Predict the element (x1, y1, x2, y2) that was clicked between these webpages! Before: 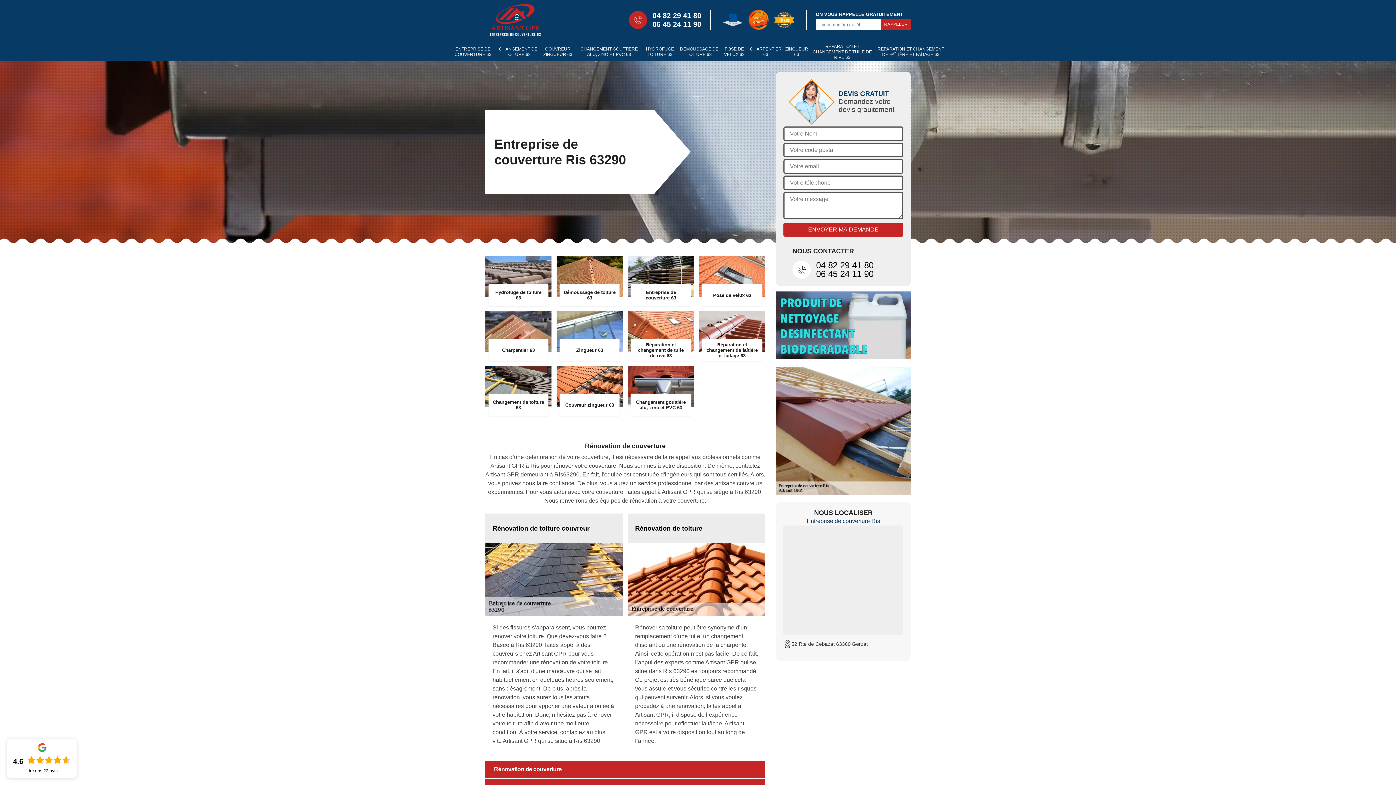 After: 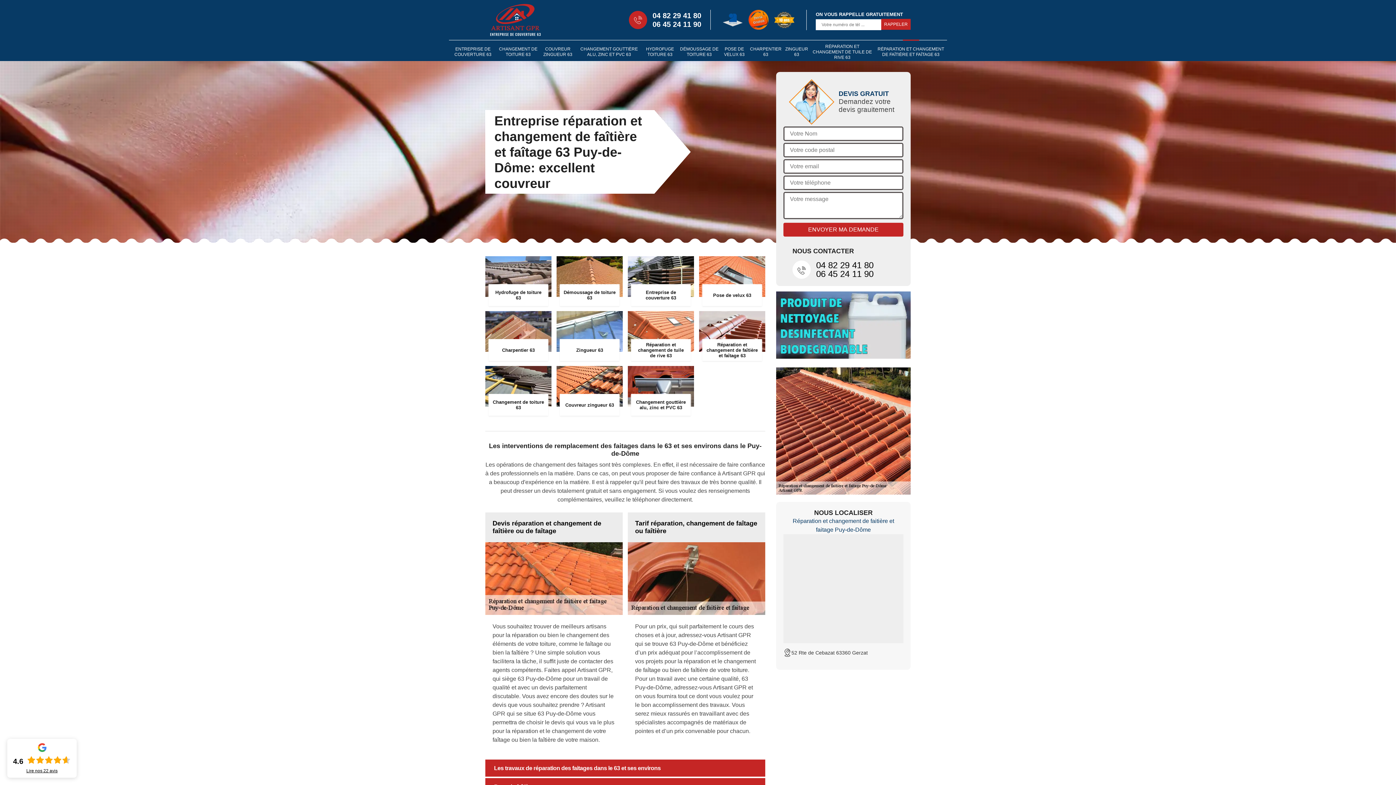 Action: bbox: (876, 42, 945, 61) label: RÉPARATION ET CHANGEMENT DE FAÎTIÈRE ET FAÎTAGE 63